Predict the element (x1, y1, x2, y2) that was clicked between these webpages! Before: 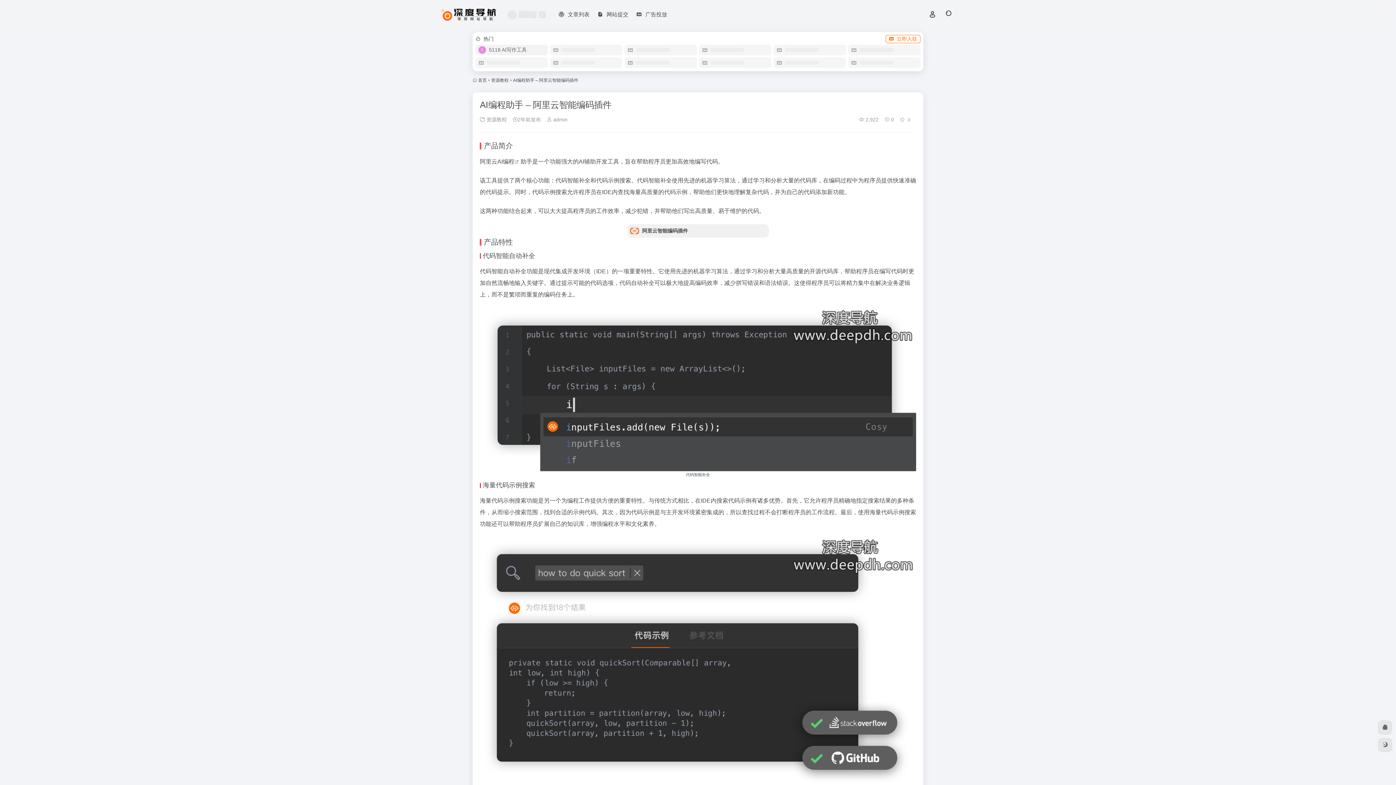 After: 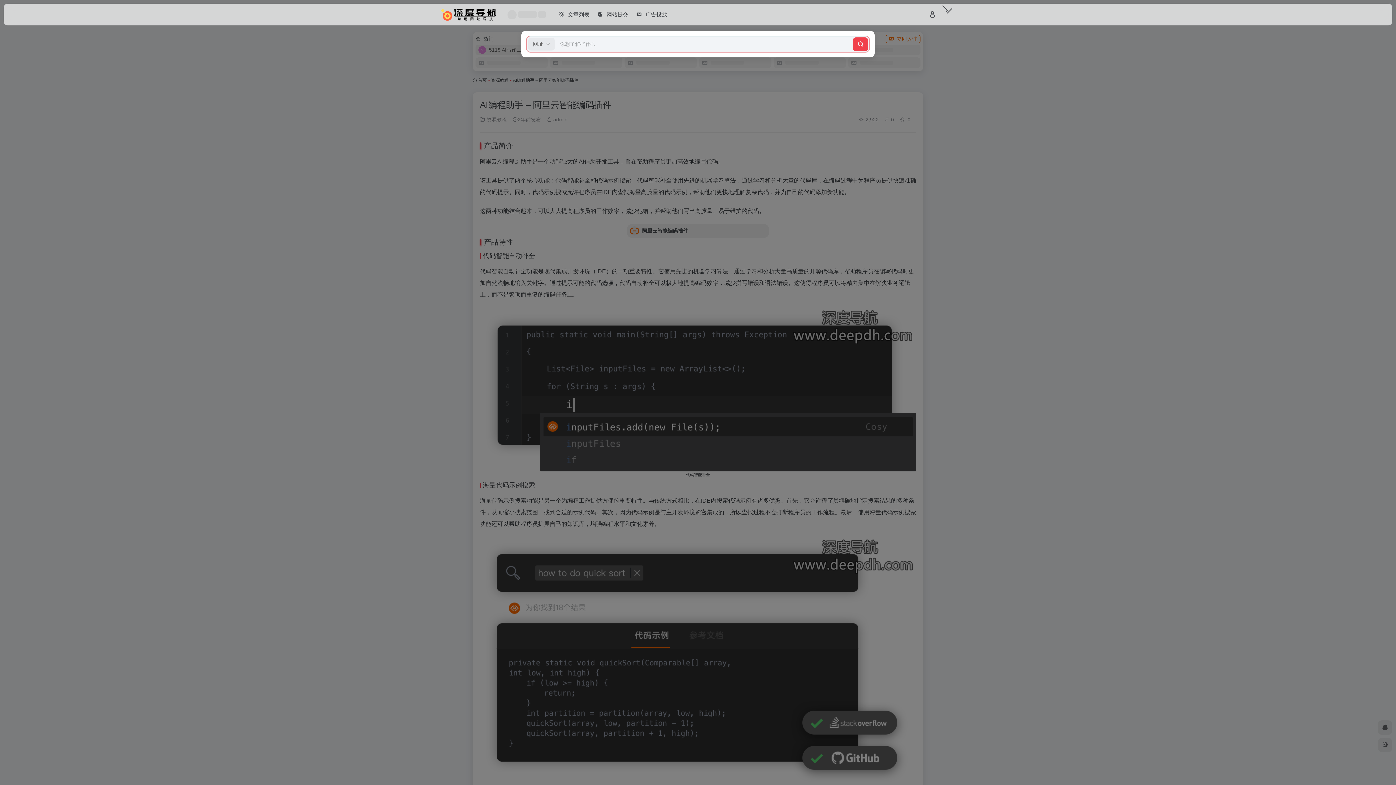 Action: bbox: (941, 7, 955, 21)